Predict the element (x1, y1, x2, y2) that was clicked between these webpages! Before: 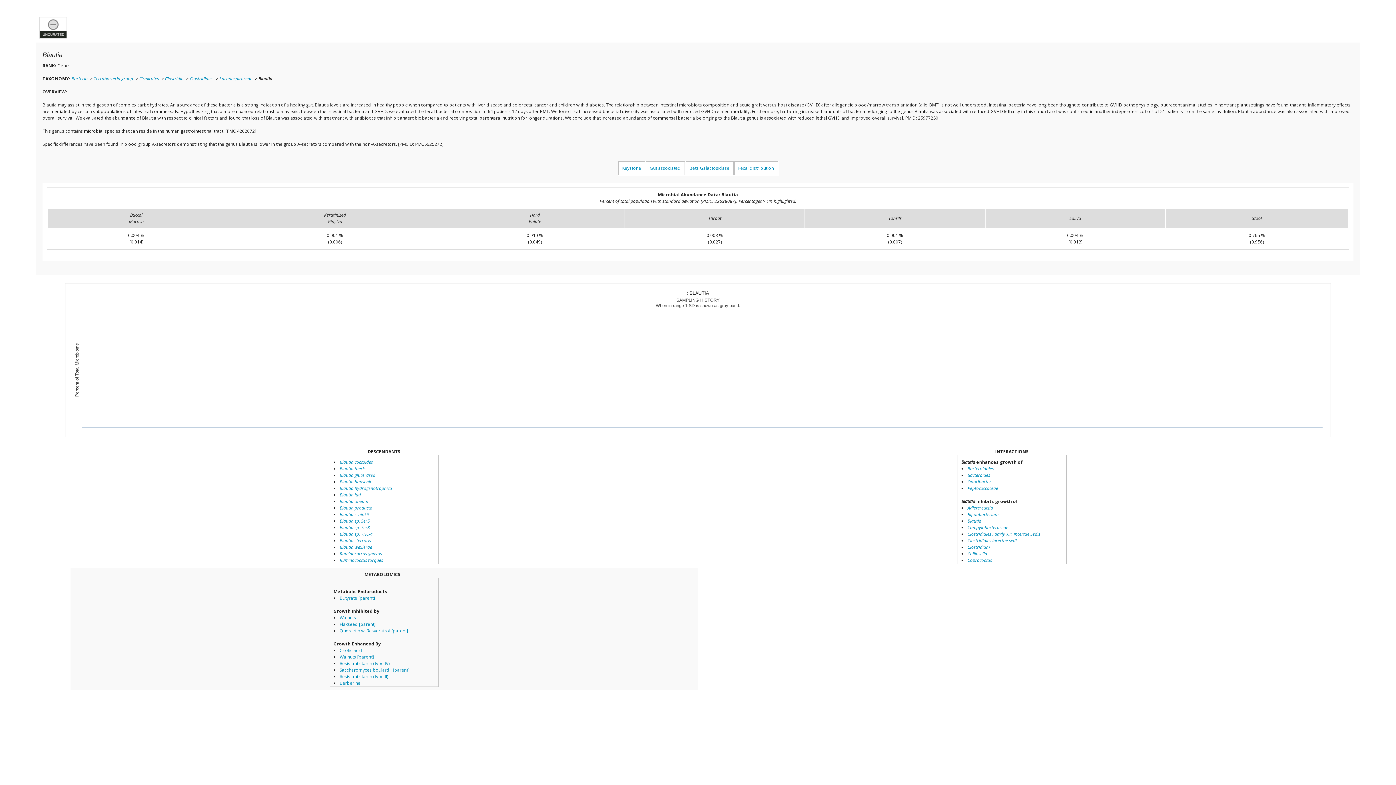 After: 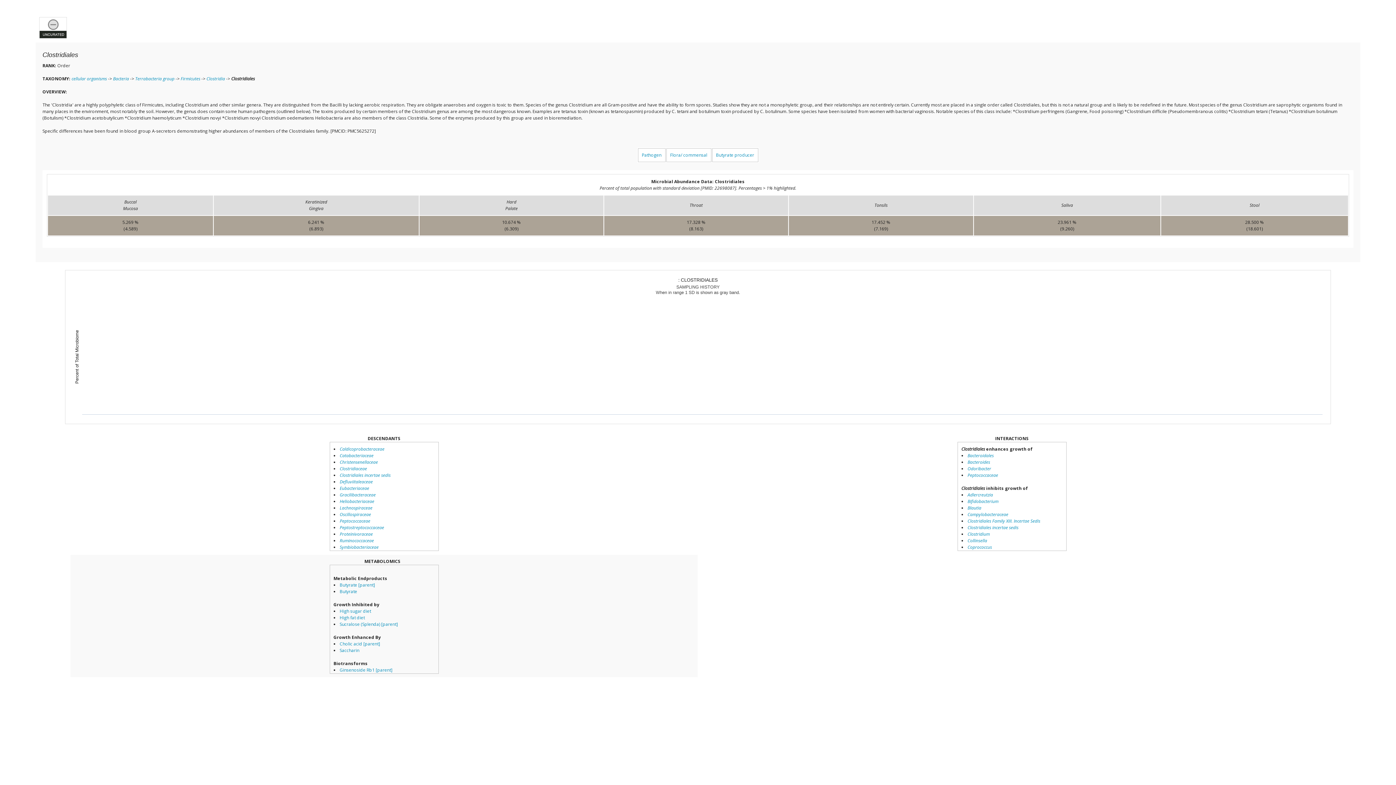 Action: label: Clostridiales bbox: (189, 75, 213, 81)